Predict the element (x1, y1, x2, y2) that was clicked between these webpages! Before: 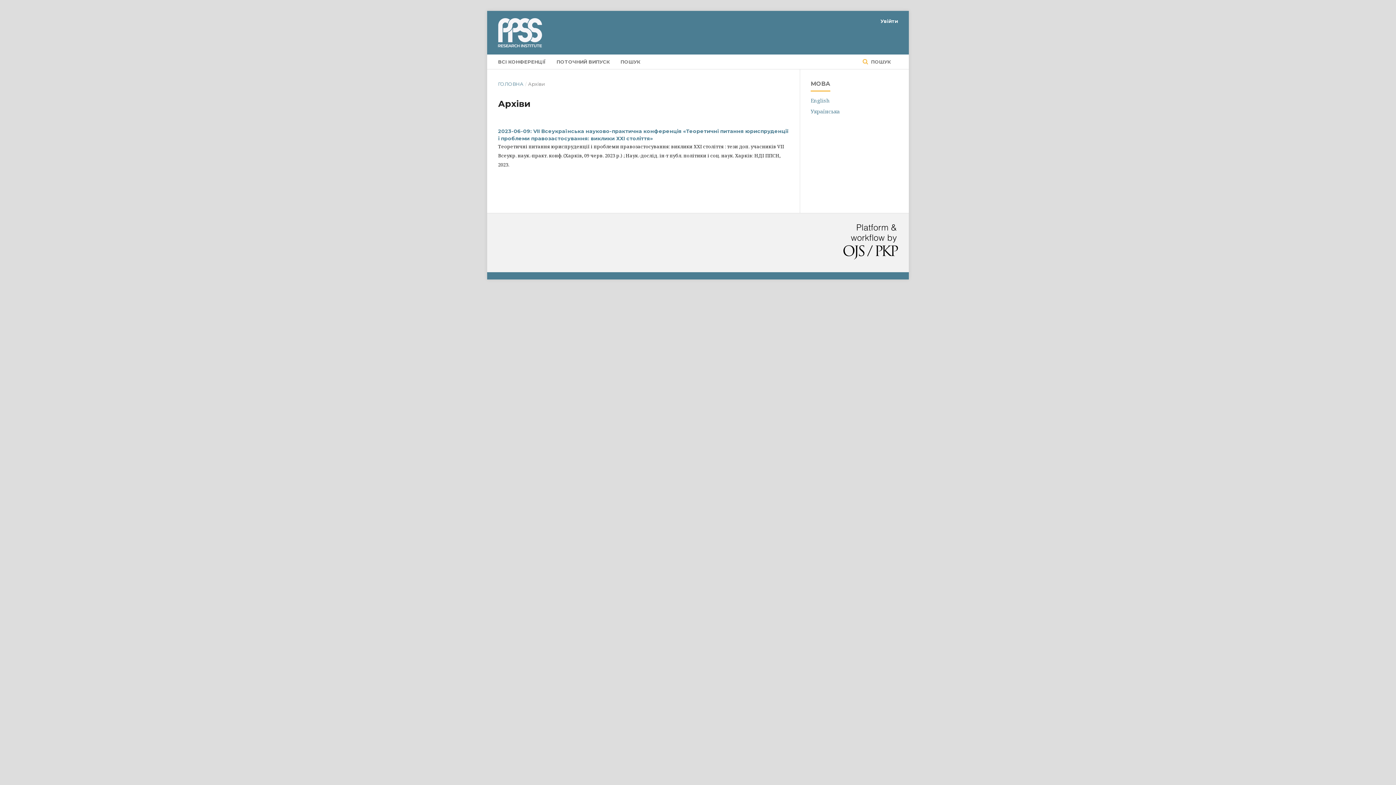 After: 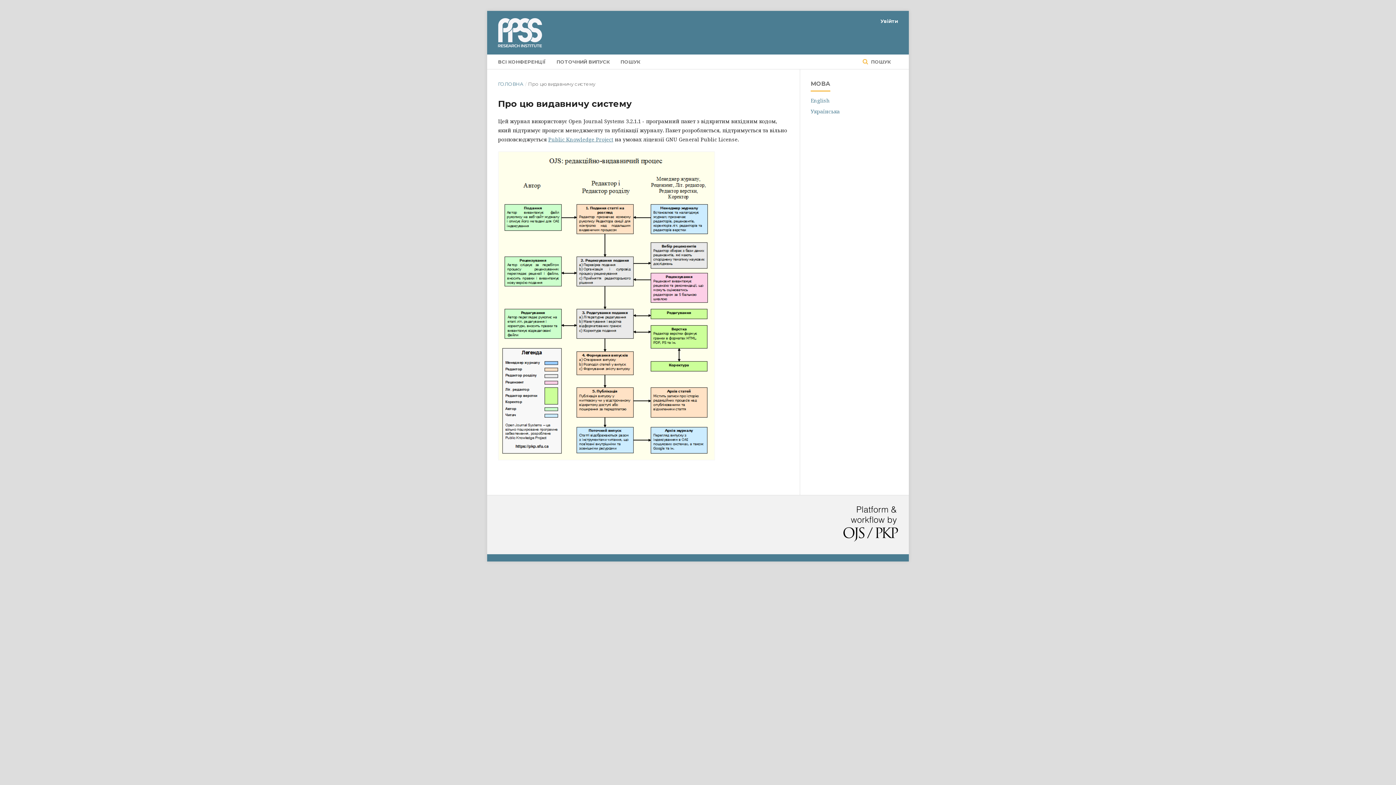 Action: bbox: (843, 224, 898, 261)